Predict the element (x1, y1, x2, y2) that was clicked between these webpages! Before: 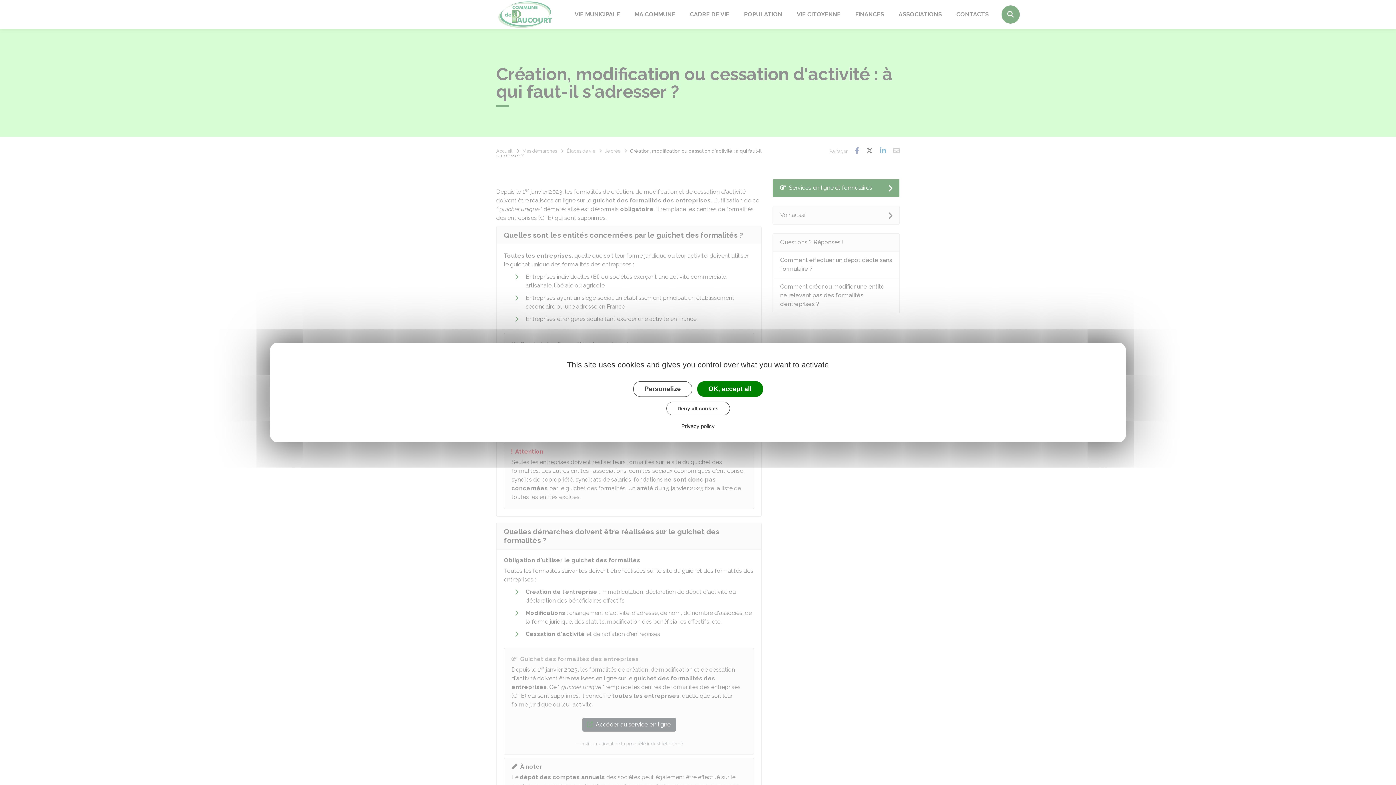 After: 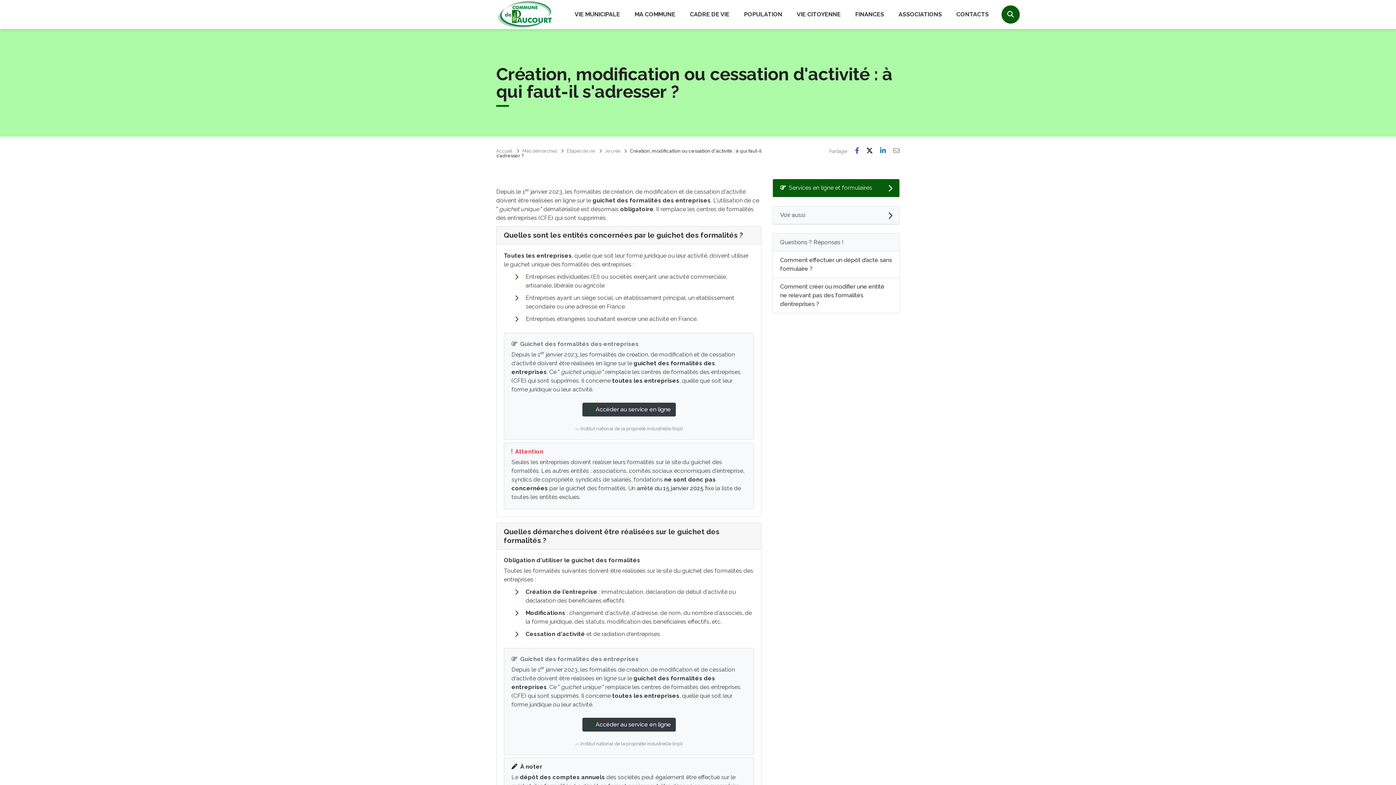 Action: label: OK, accept all bbox: (697, 381, 763, 397)